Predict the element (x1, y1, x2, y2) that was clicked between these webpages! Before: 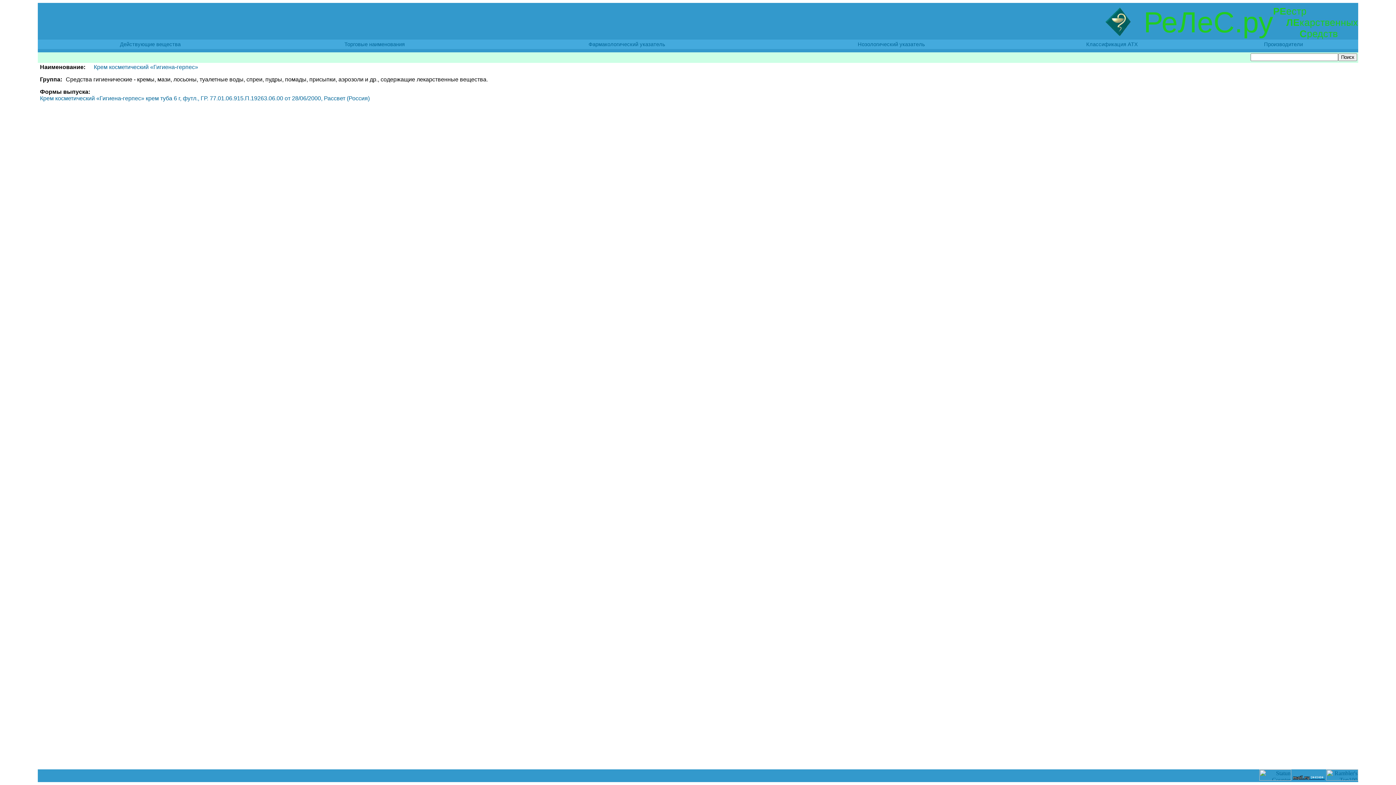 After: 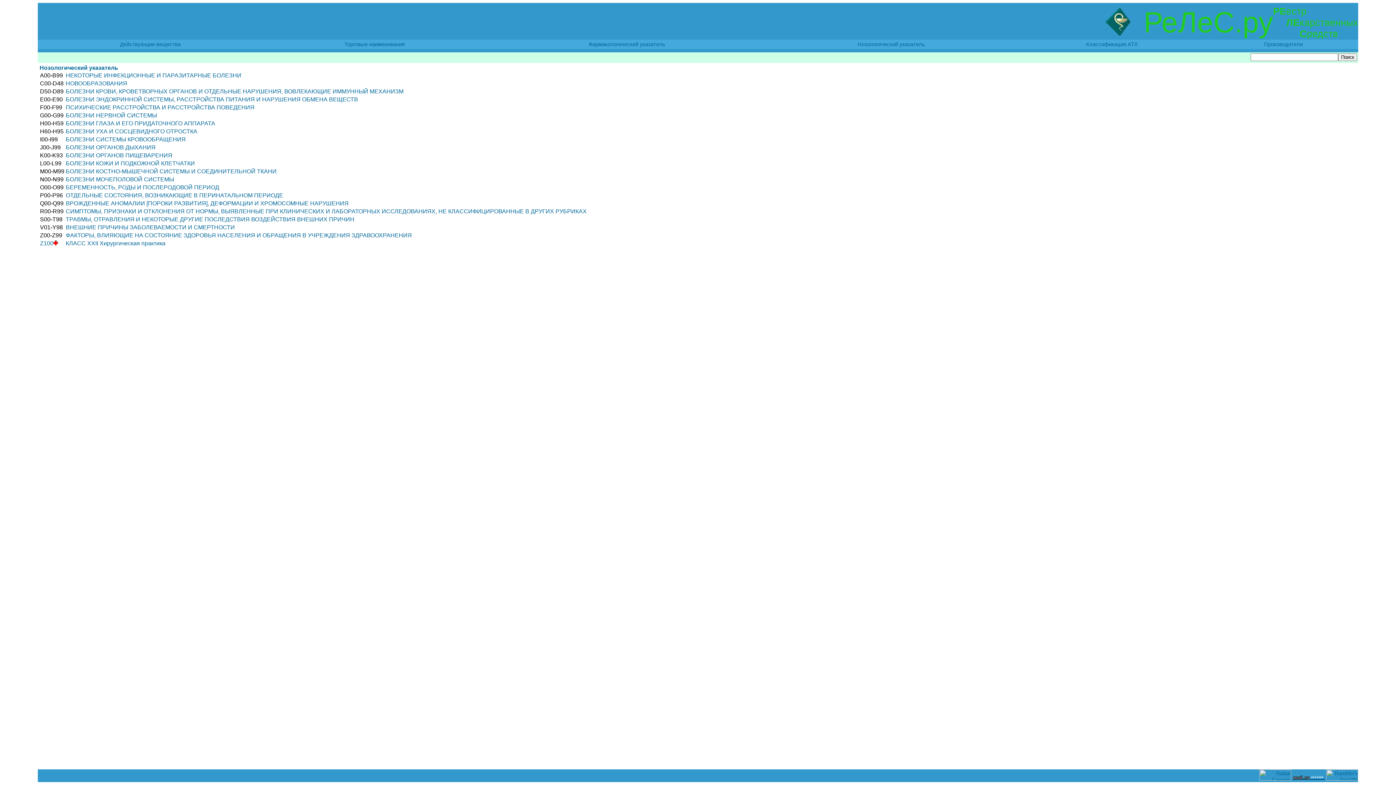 Action: bbox: (858, 41, 925, 47) label: Нозологический указатель